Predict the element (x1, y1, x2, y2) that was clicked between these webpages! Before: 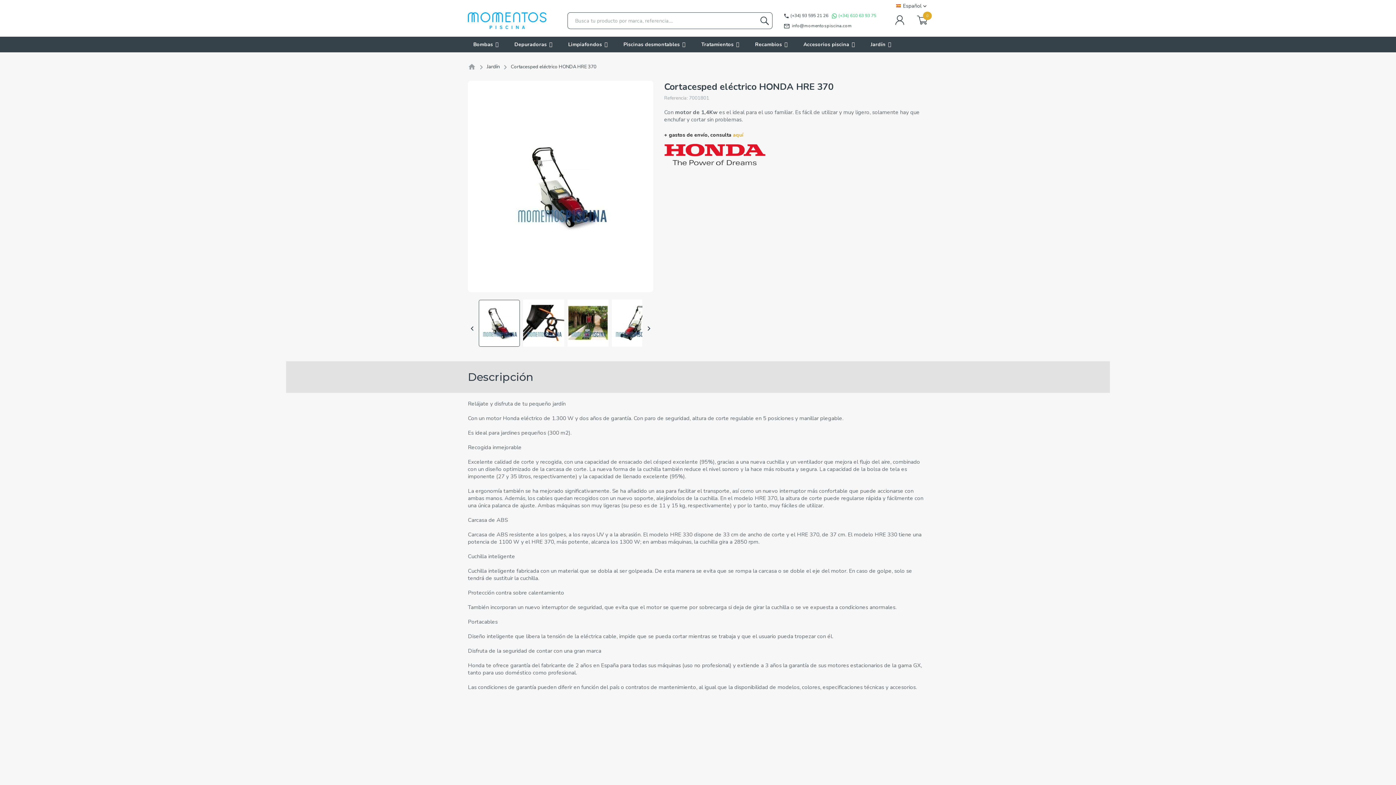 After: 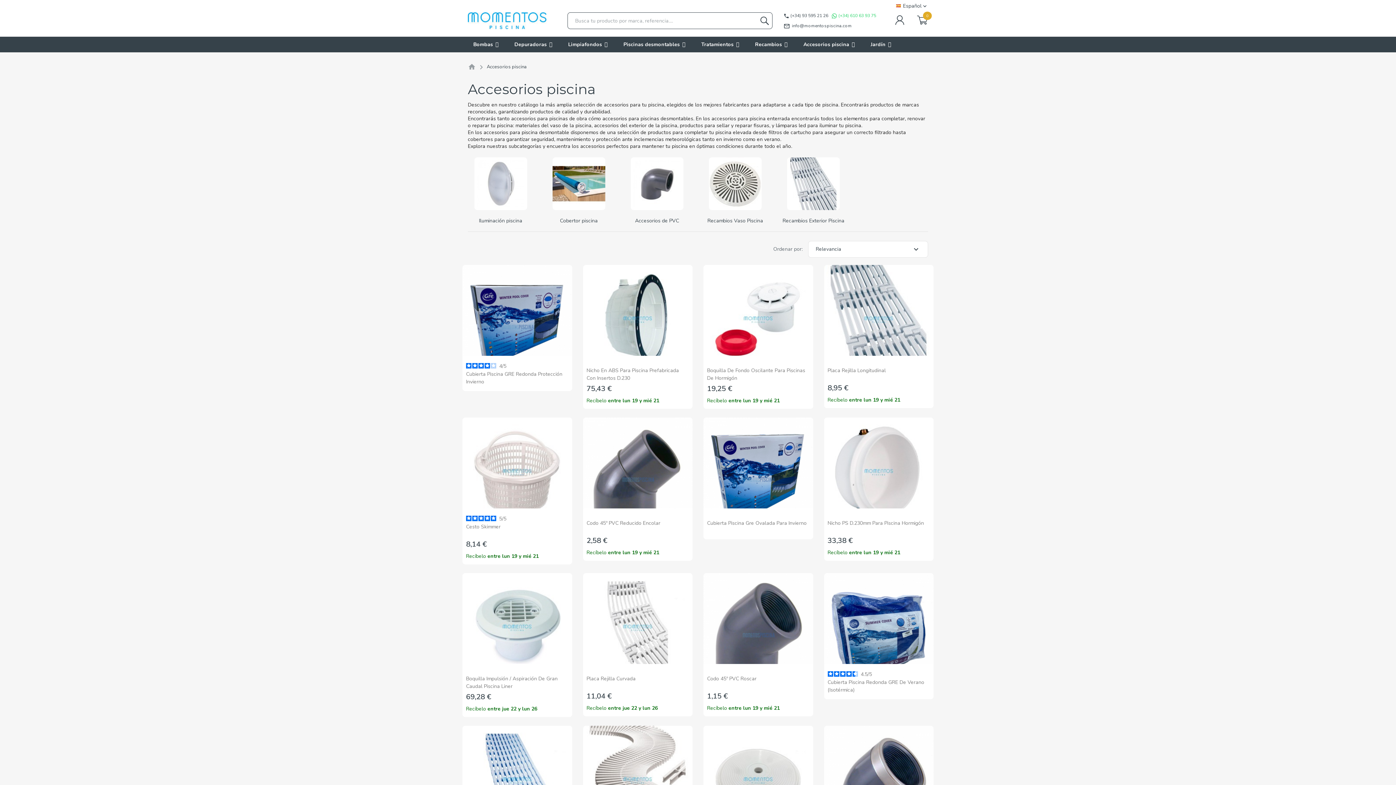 Action: label: Accesorios piscina  bbox: (796, 36, 862, 52)